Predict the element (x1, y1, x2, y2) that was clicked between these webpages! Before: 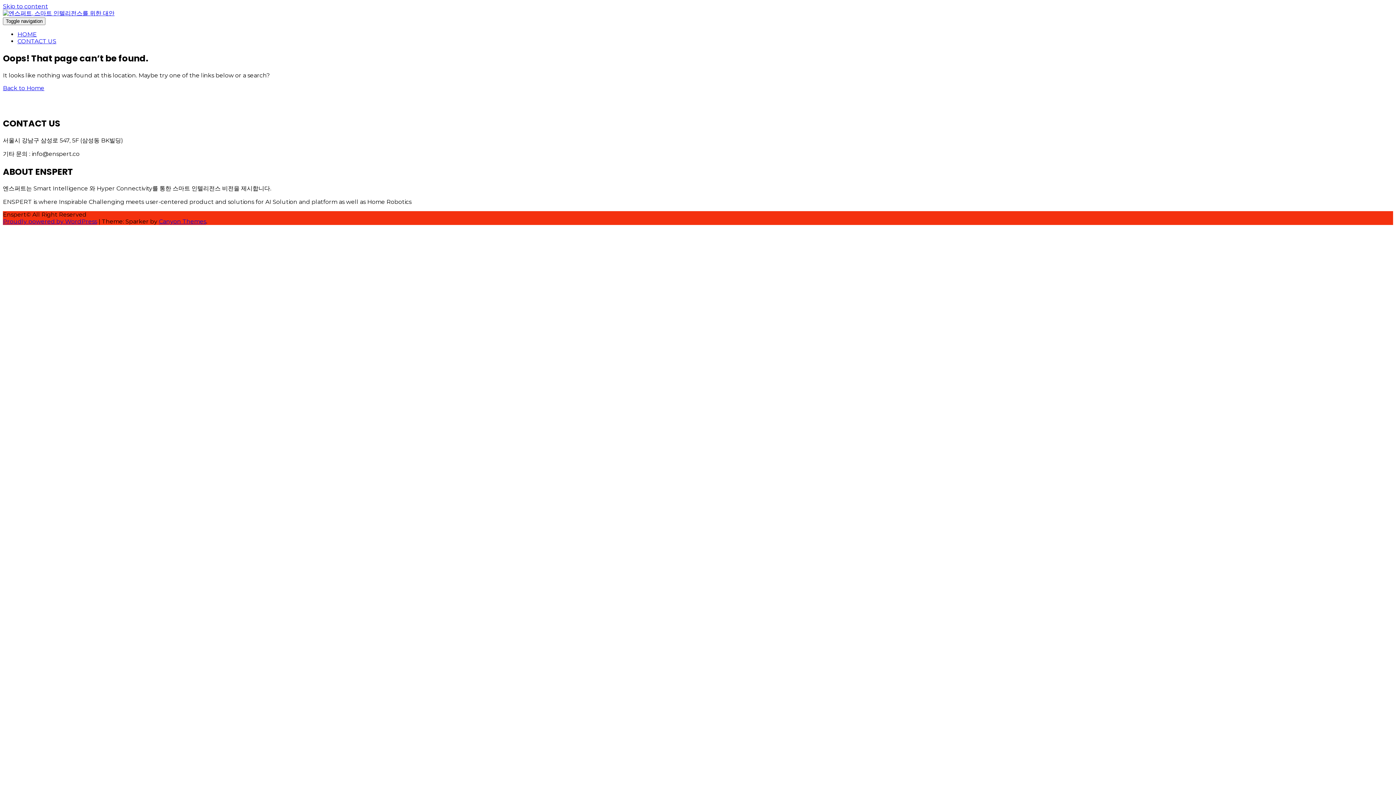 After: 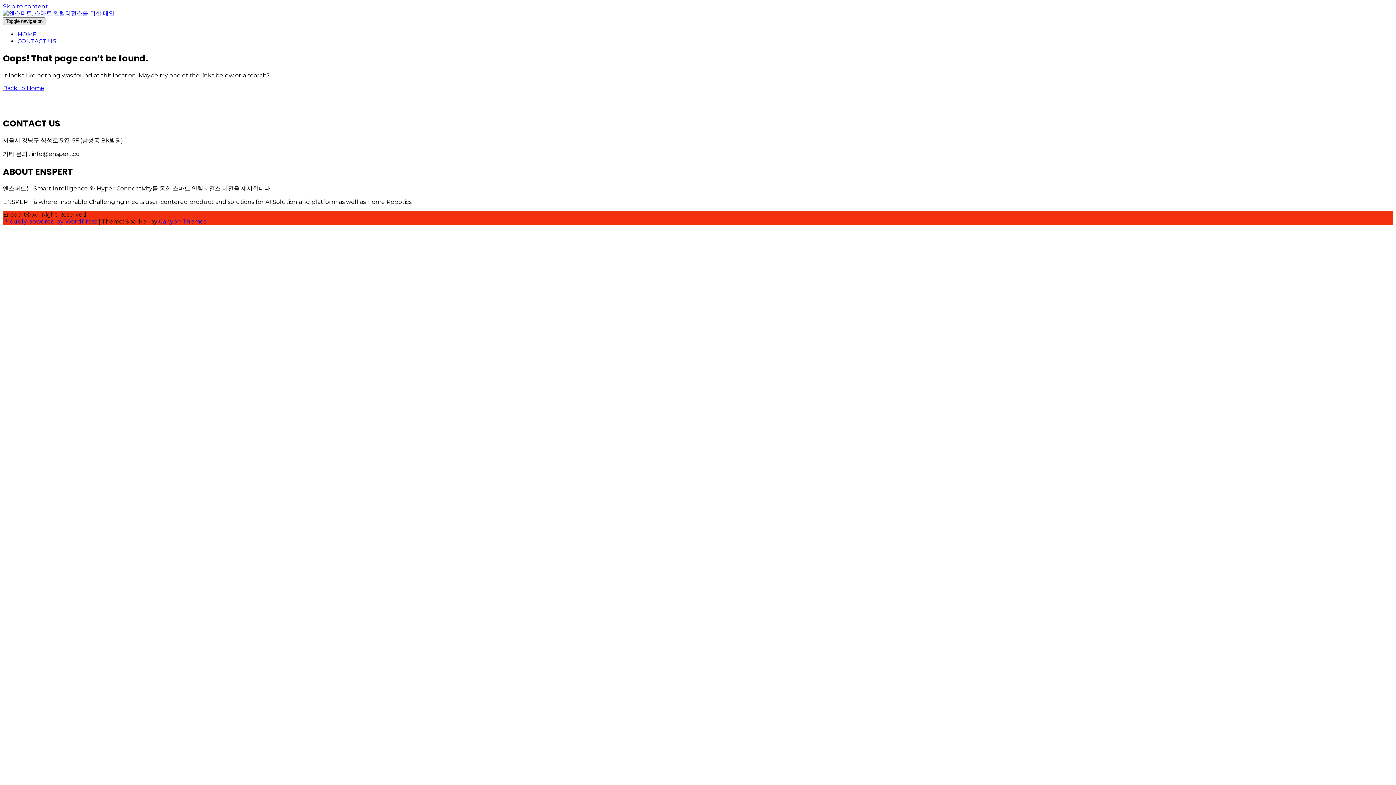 Action: label: Toggle navigation bbox: (2, 17, 45, 25)